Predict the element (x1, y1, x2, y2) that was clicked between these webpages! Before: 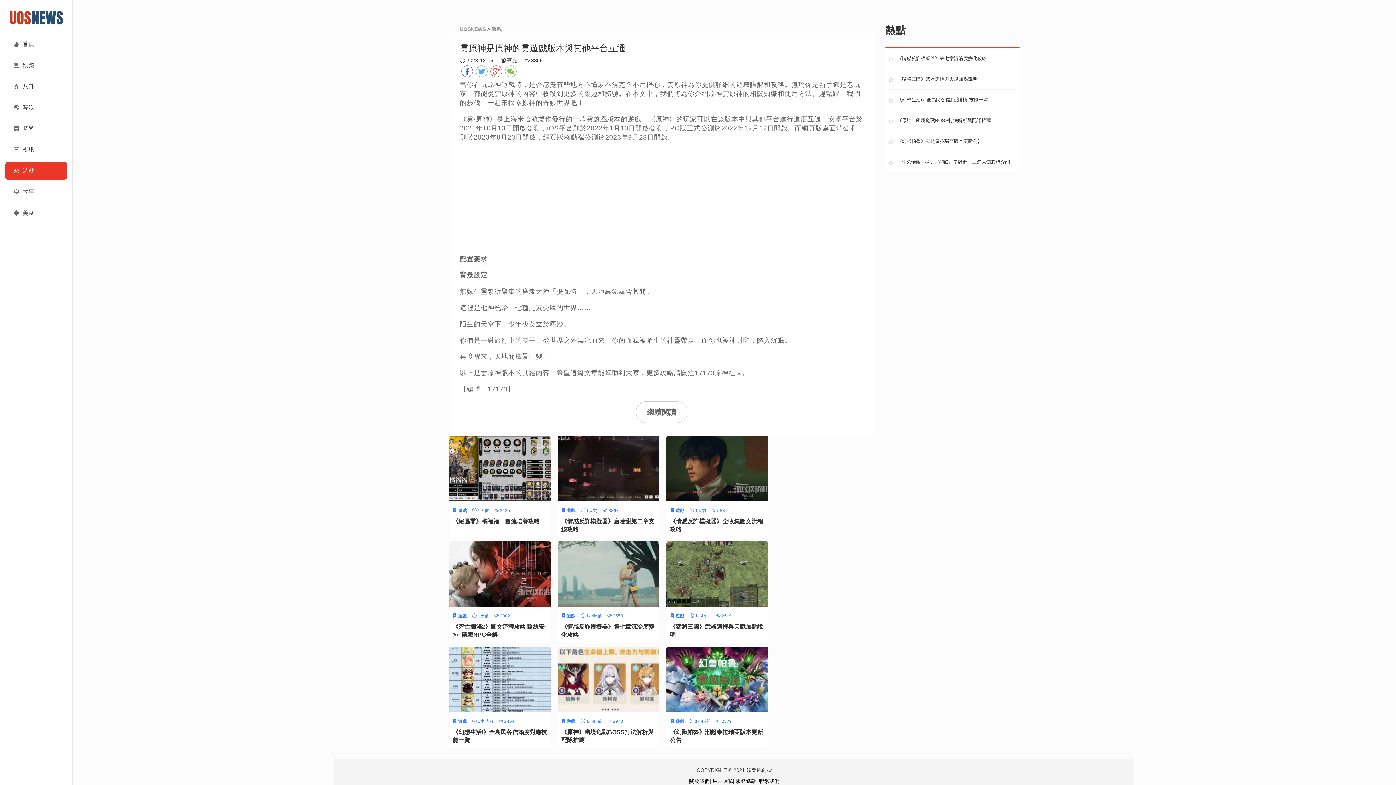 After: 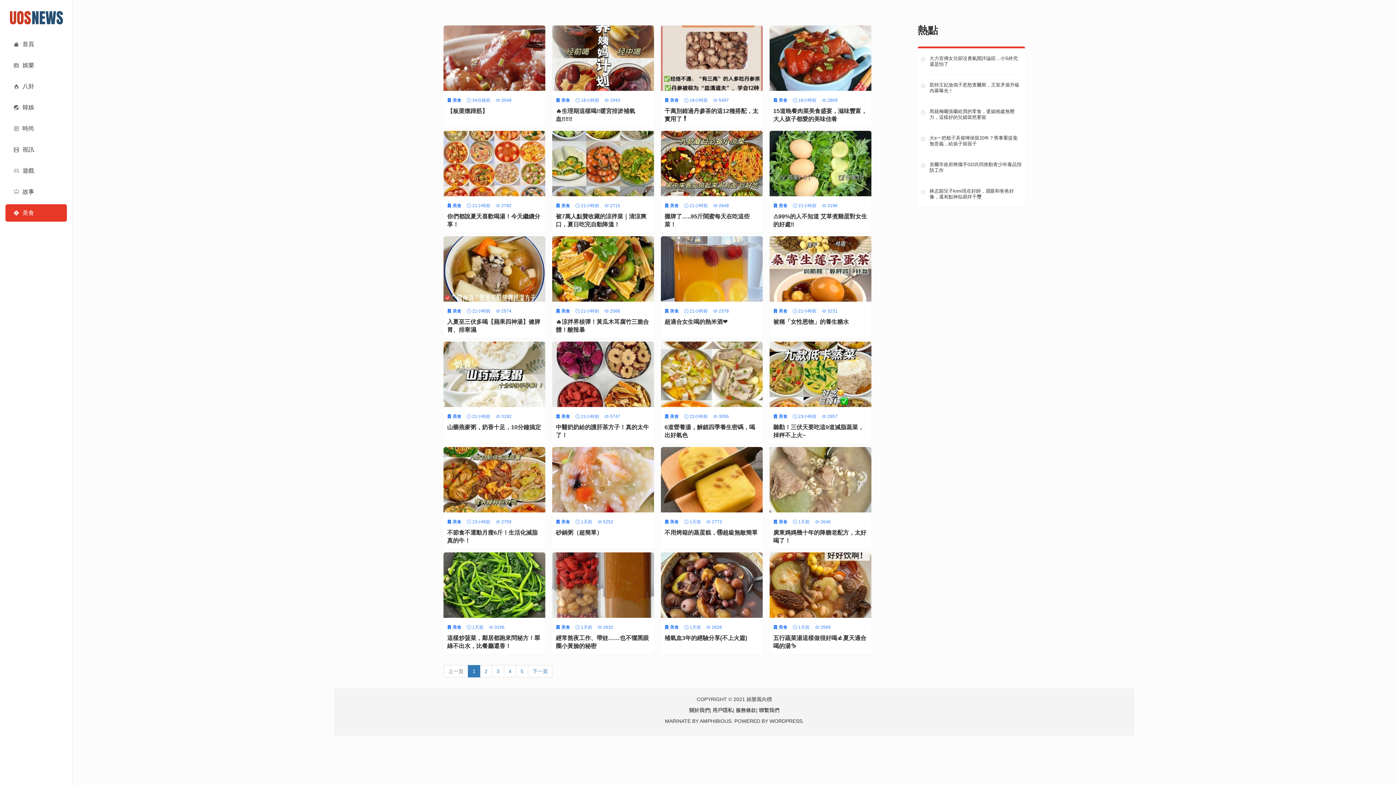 Action: label: 美食 bbox: (5, 204, 66, 221)